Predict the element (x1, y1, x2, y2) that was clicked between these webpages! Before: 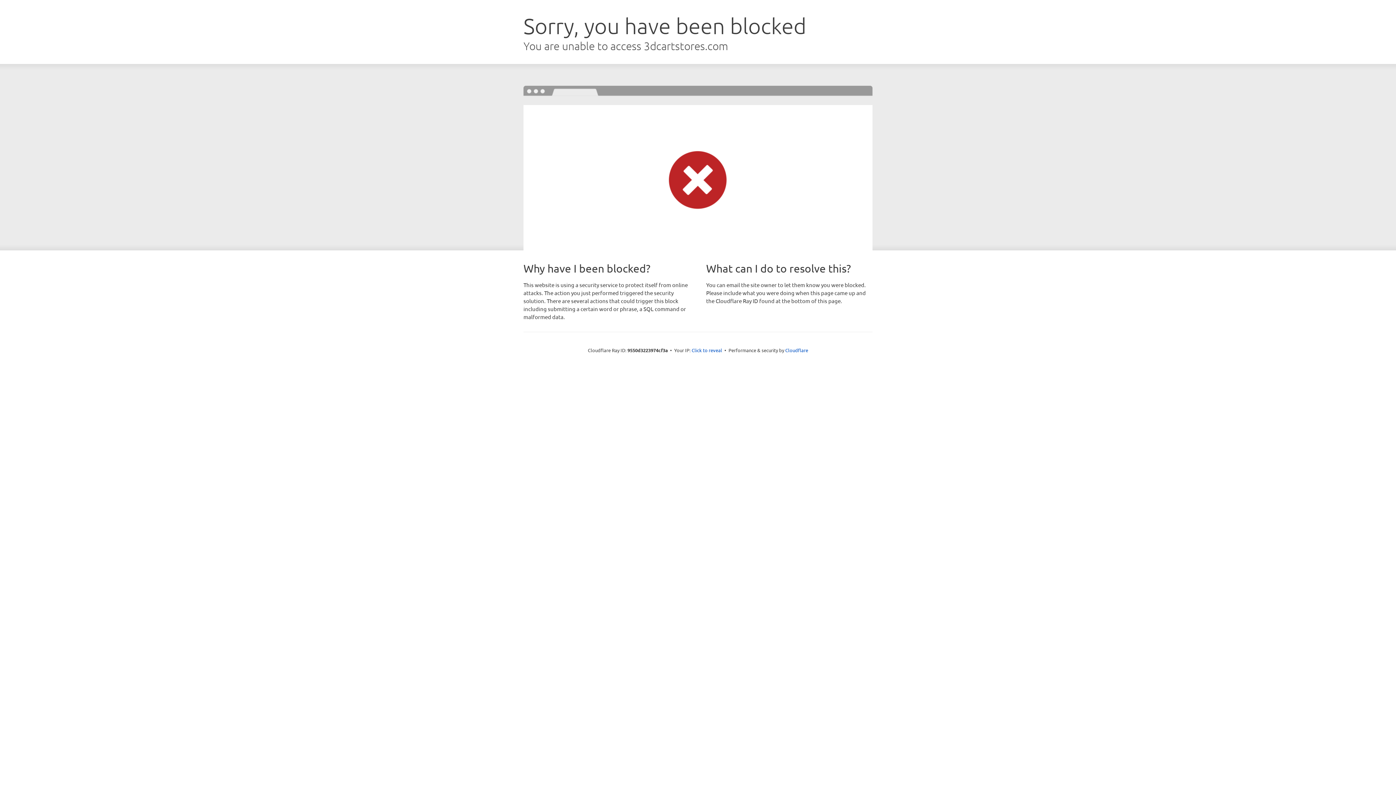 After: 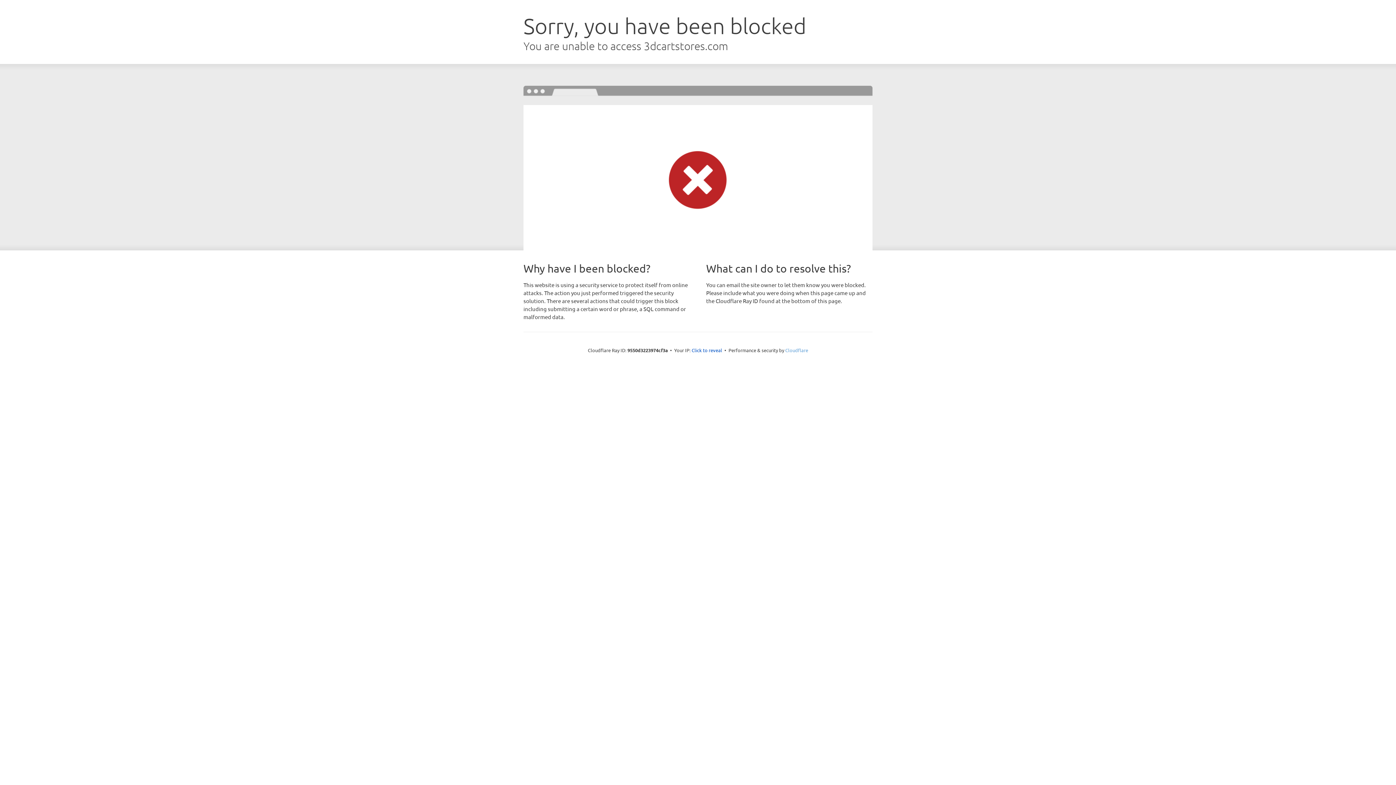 Action: label: Cloudflare bbox: (785, 347, 808, 353)